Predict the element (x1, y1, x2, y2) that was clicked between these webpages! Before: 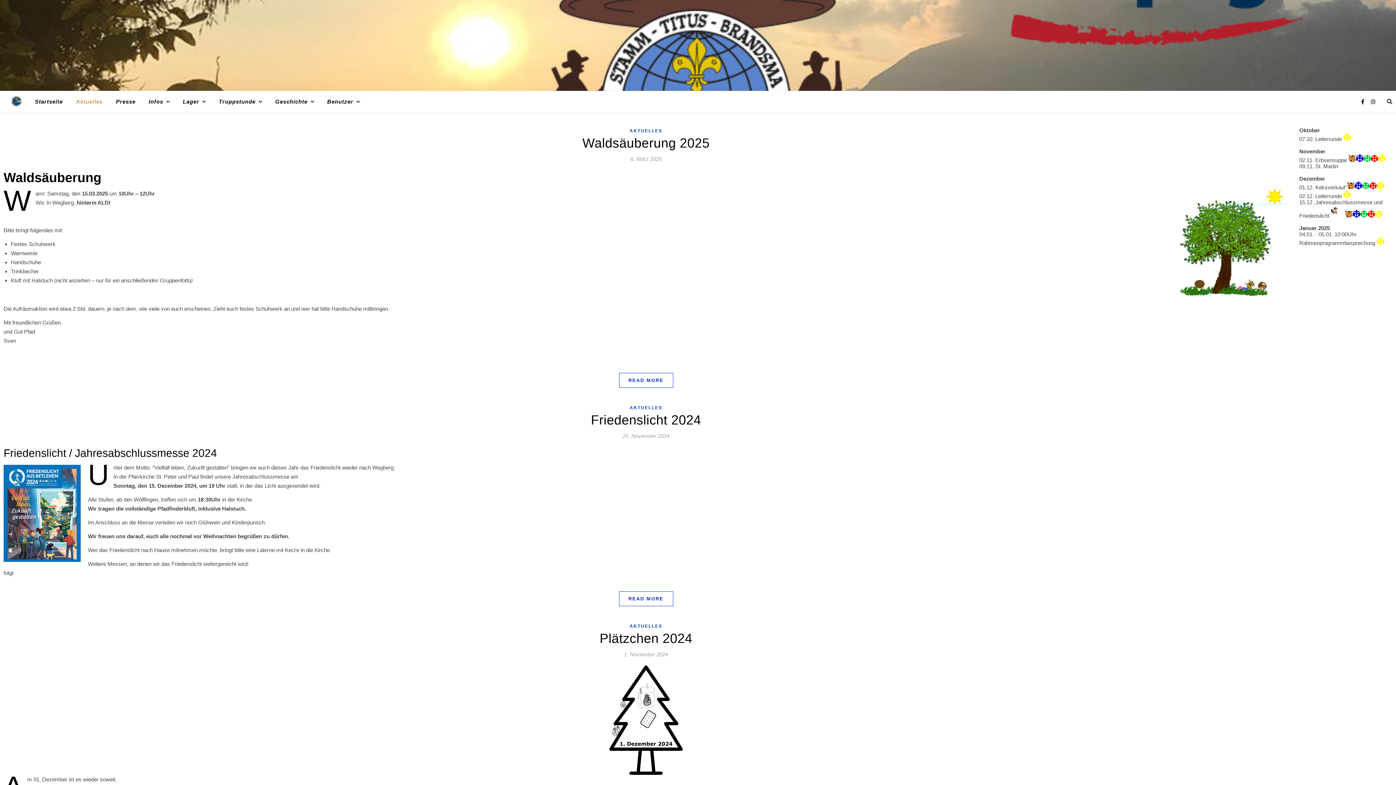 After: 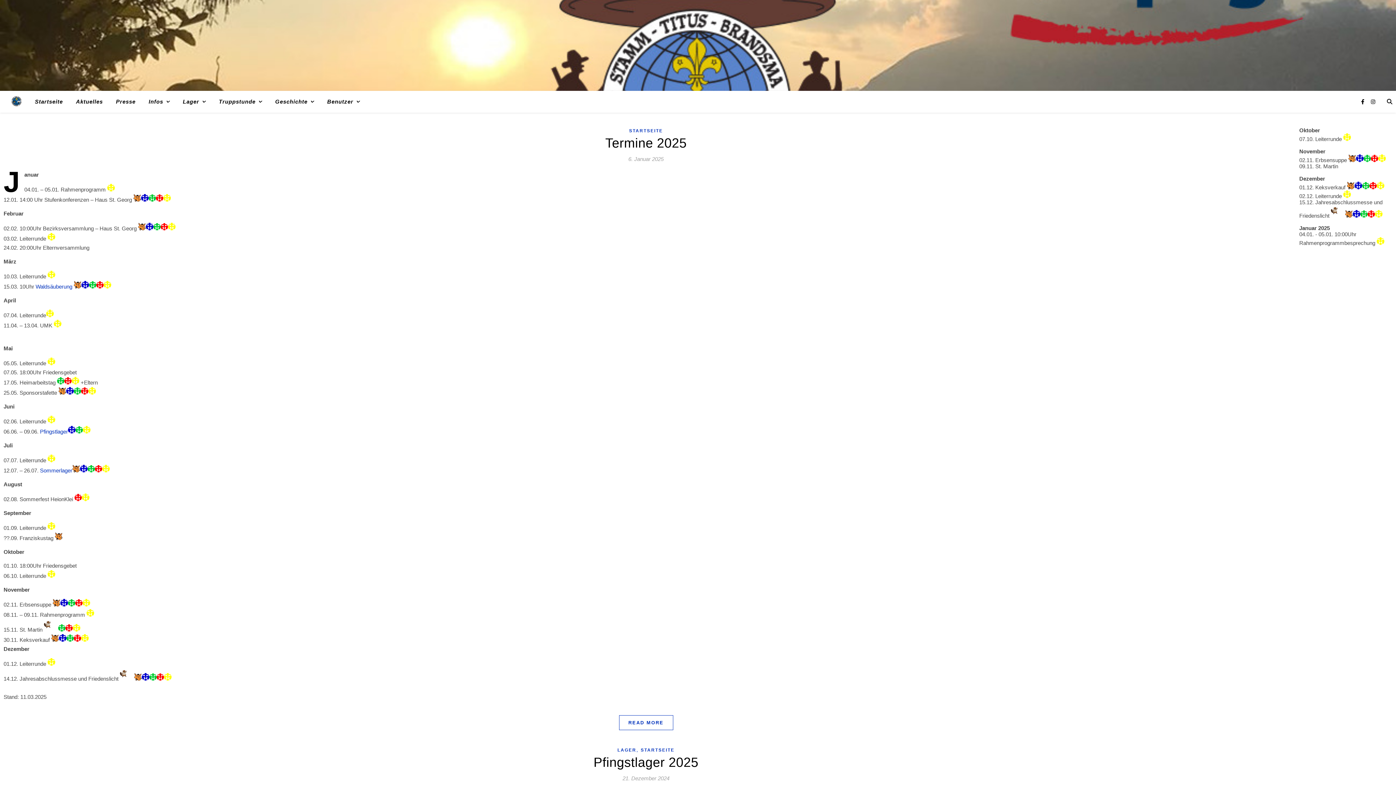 Action: bbox: (0, 0, 1396, 90)